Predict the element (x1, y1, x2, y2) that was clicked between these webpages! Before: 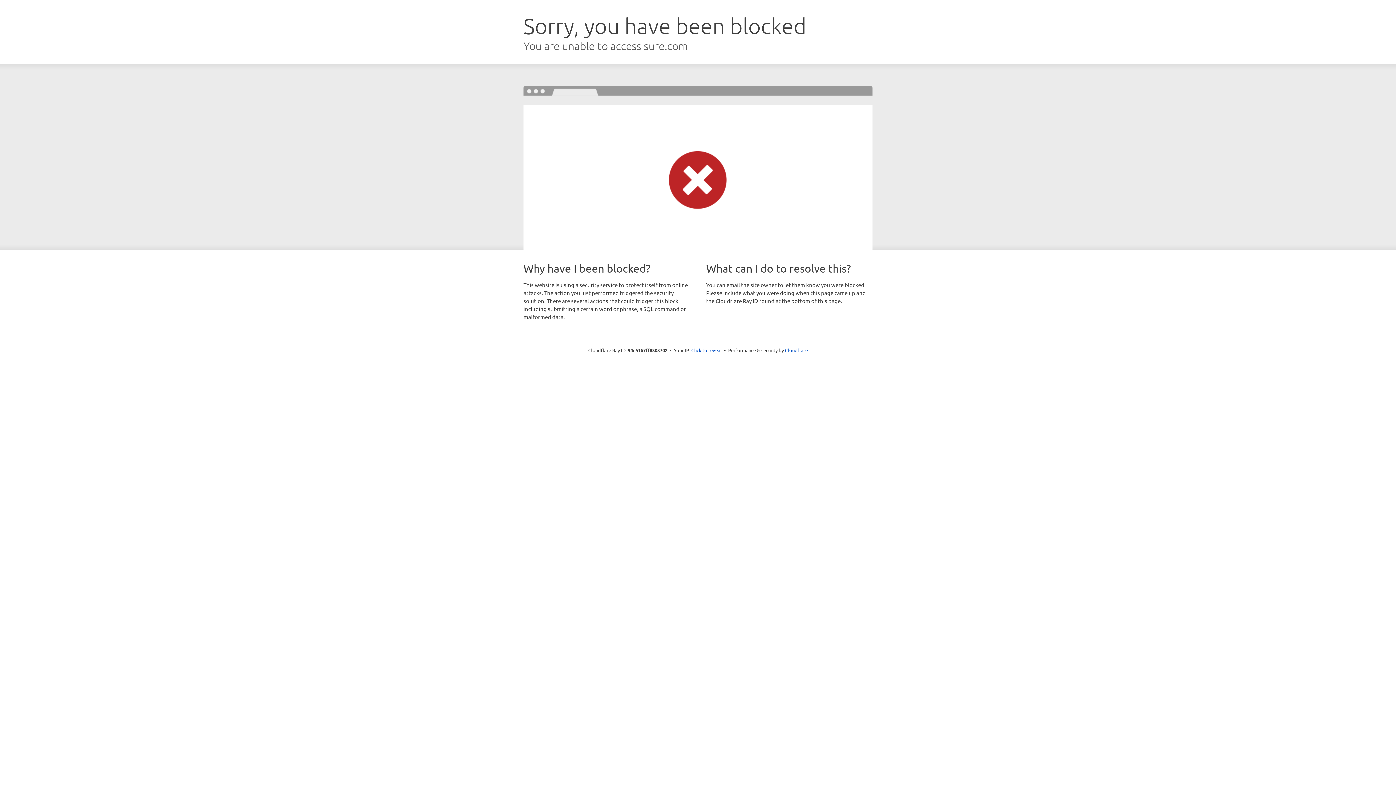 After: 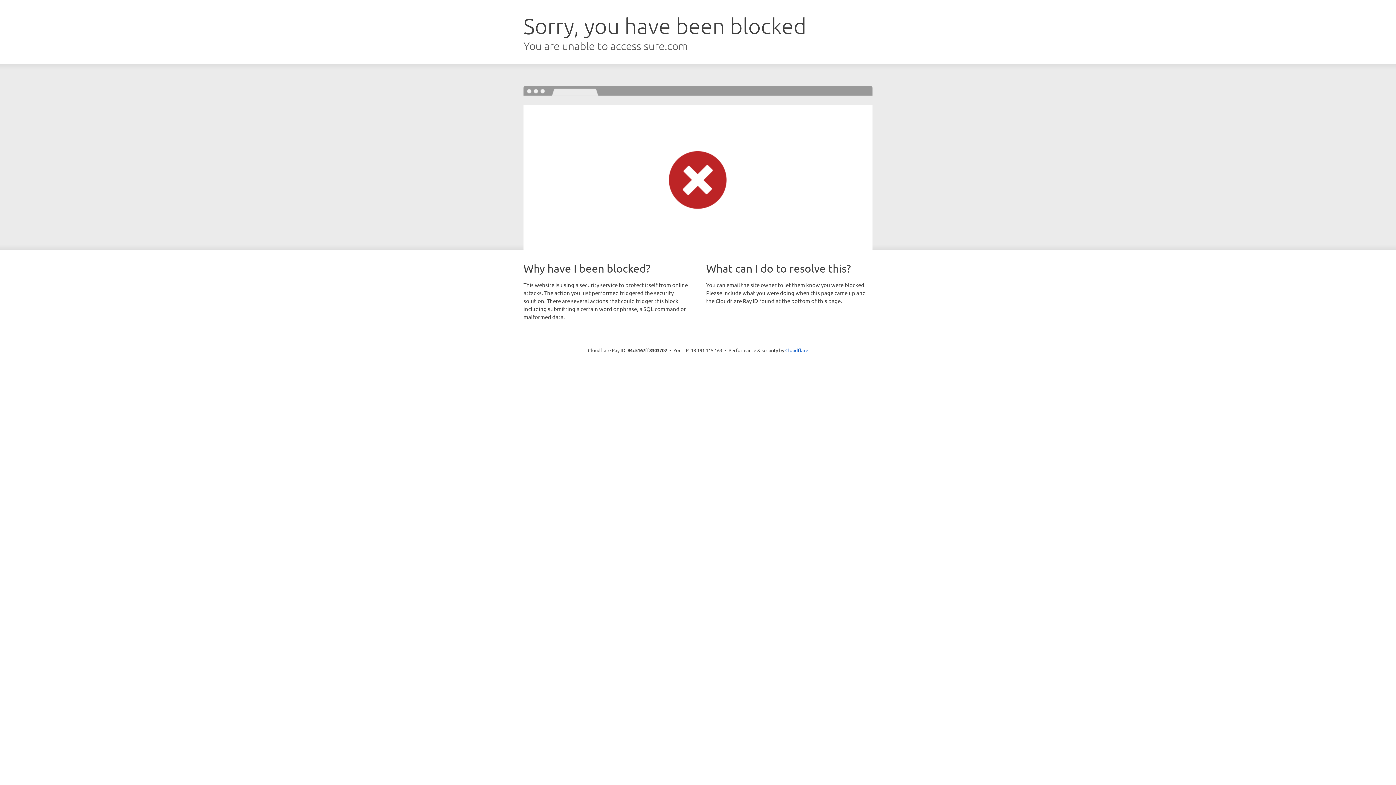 Action: label: Click to reveal bbox: (691, 346, 722, 353)